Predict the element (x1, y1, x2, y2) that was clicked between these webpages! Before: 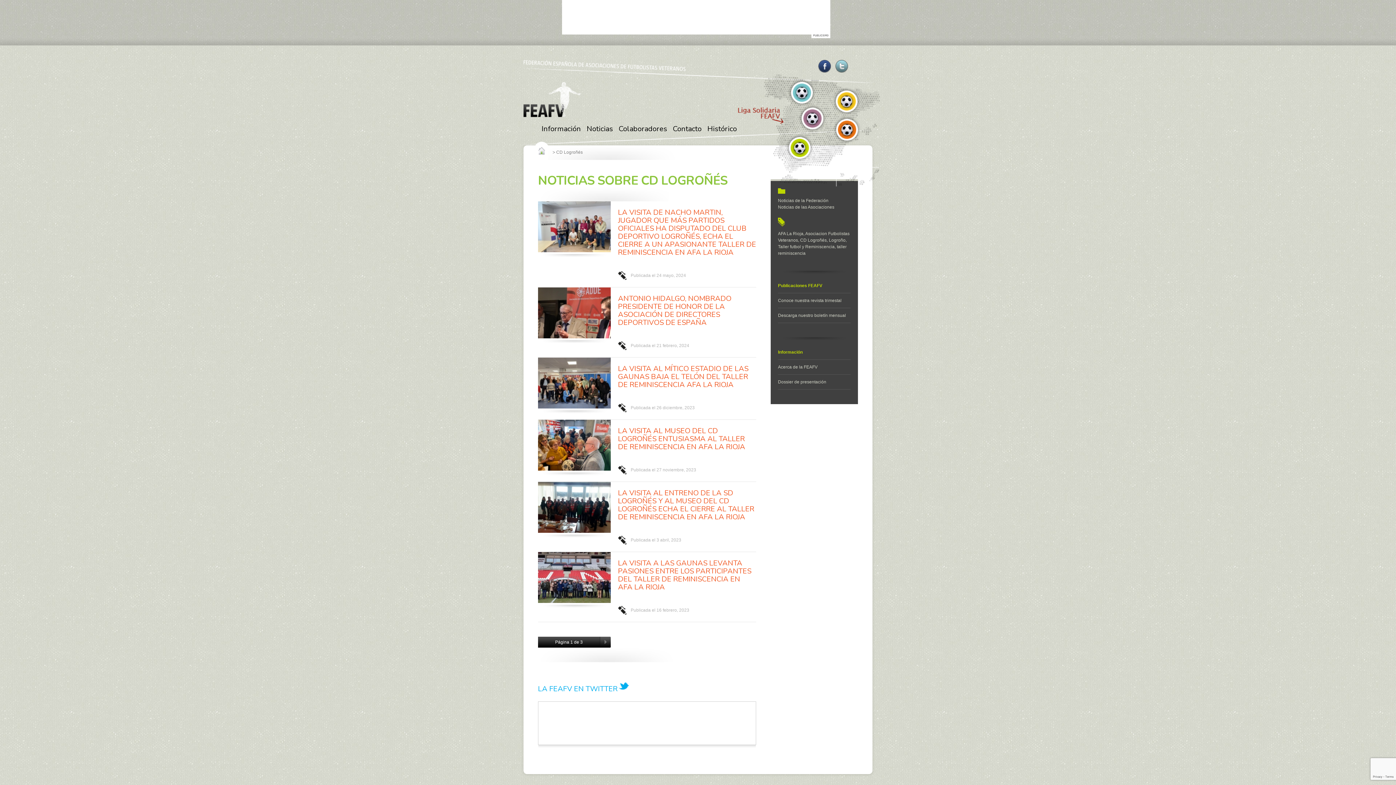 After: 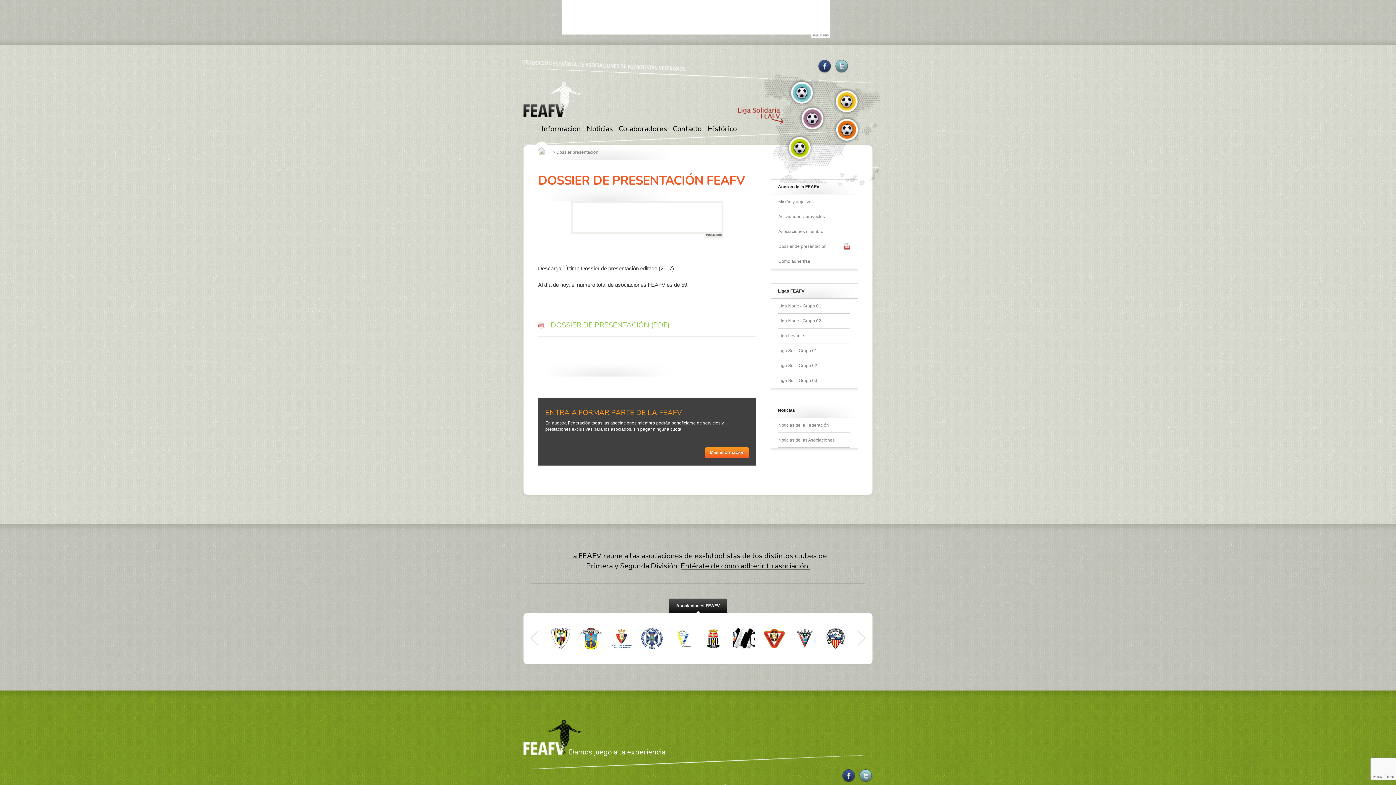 Action: label: Dossier de presentación bbox: (778, 379, 826, 384)